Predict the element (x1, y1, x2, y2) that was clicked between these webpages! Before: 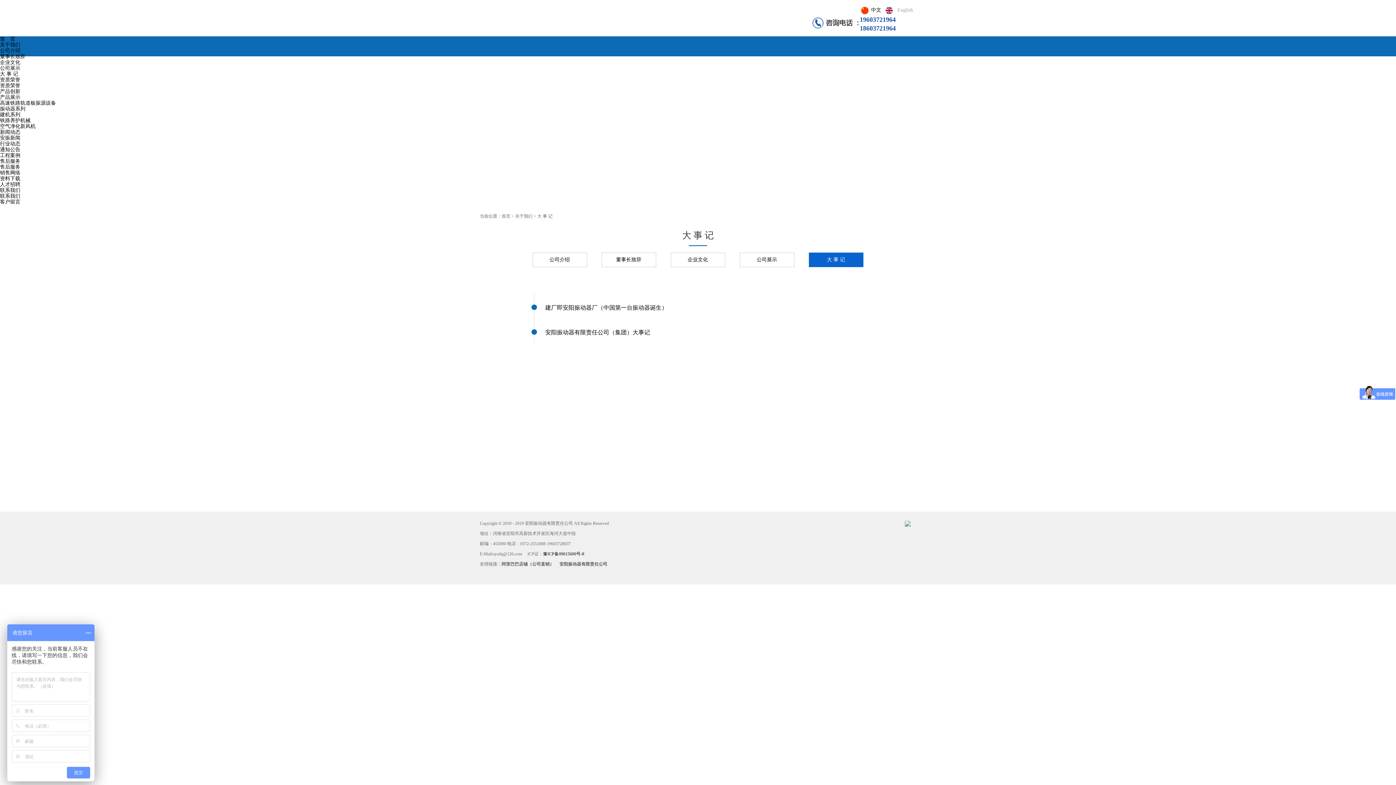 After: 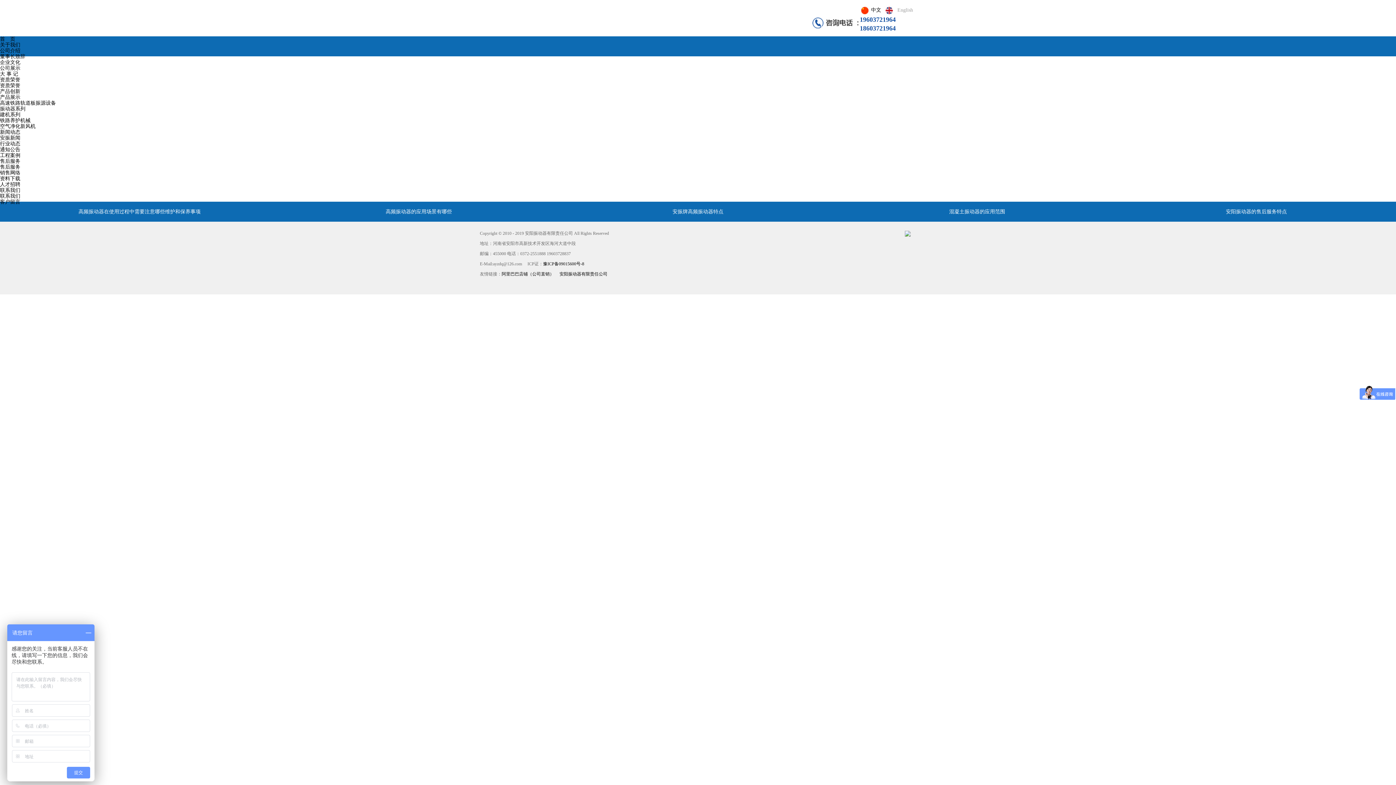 Action: label: 首　页 bbox: (0, 36, 15, 41)